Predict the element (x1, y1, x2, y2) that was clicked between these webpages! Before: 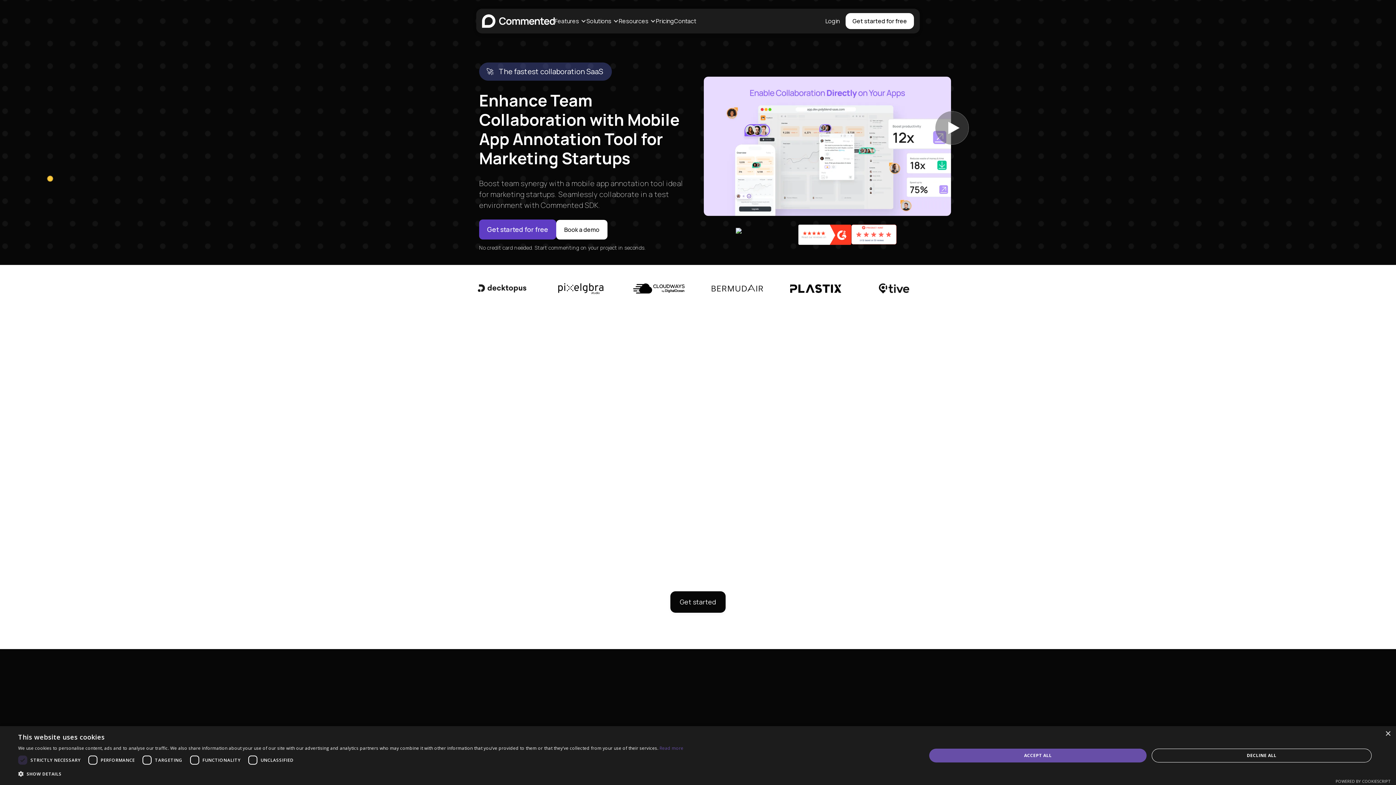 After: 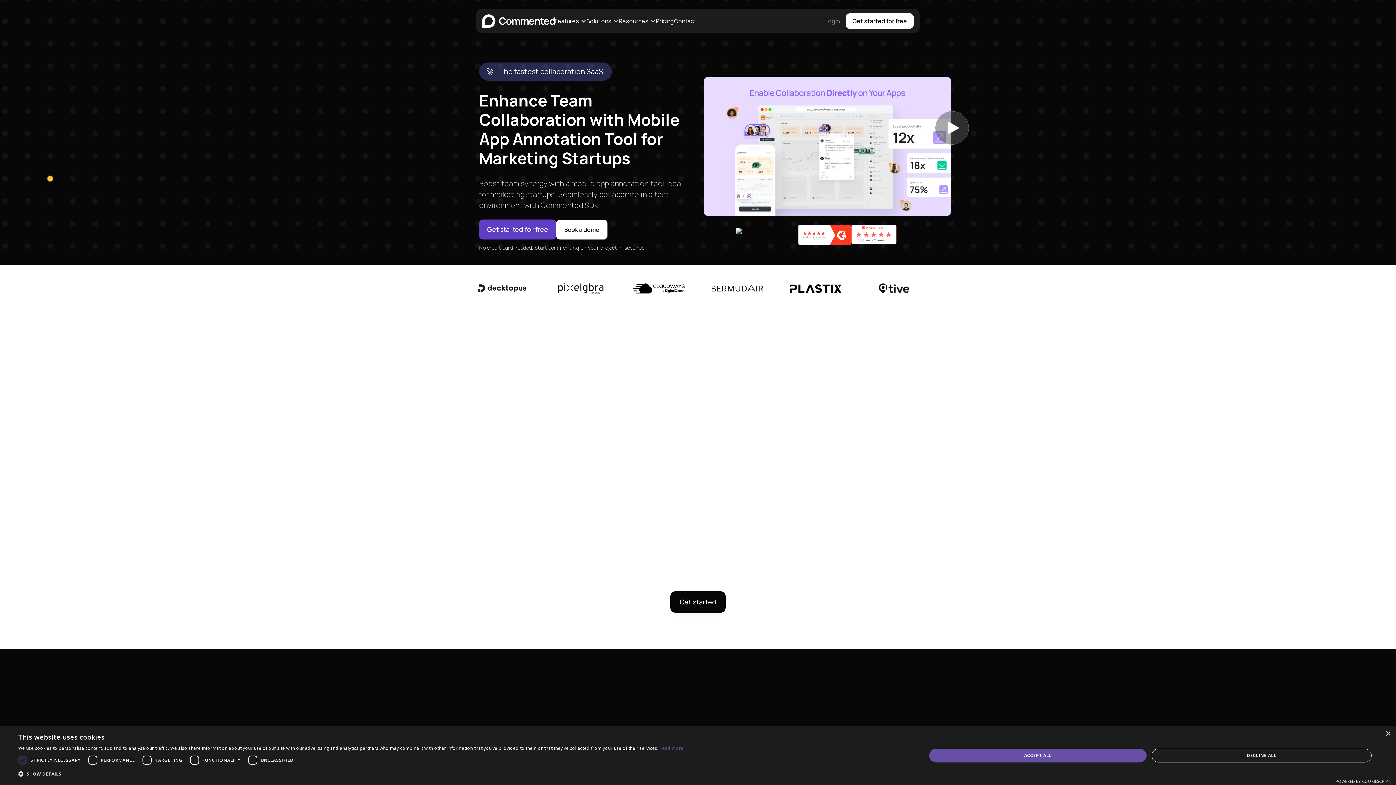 Action: label: Login bbox: (825, 15, 840, 26)